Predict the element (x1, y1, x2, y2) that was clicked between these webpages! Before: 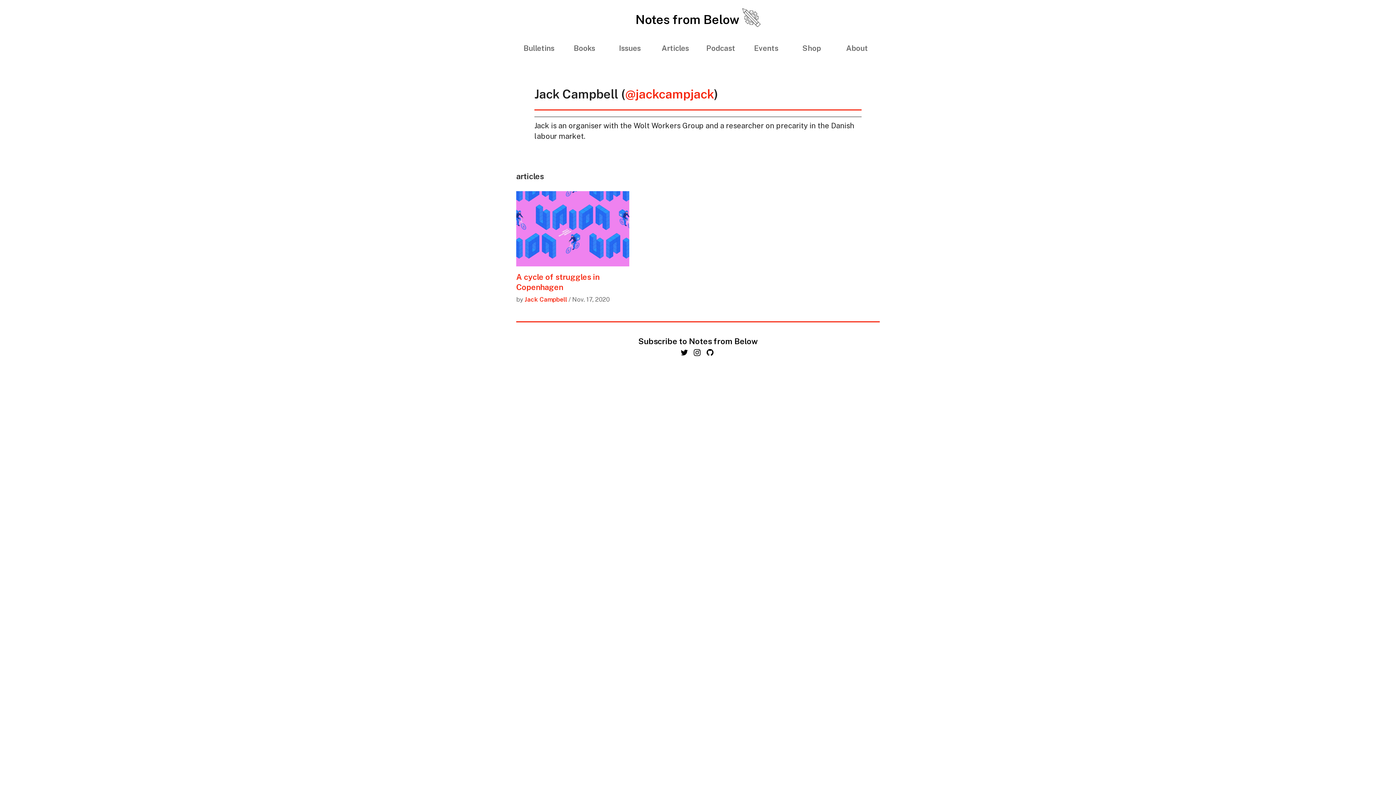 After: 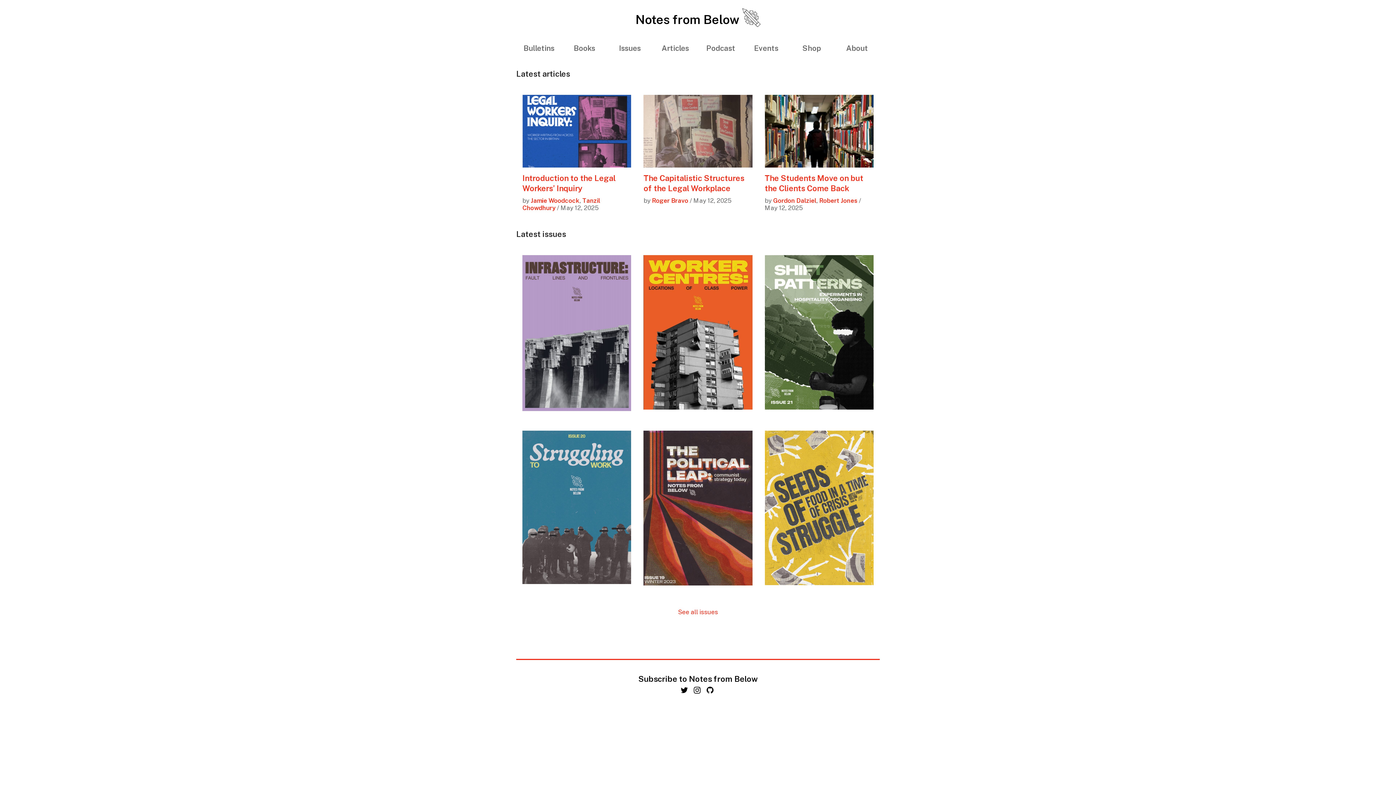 Action: bbox: (635, 12, 760, 26) label: Notes from Below 